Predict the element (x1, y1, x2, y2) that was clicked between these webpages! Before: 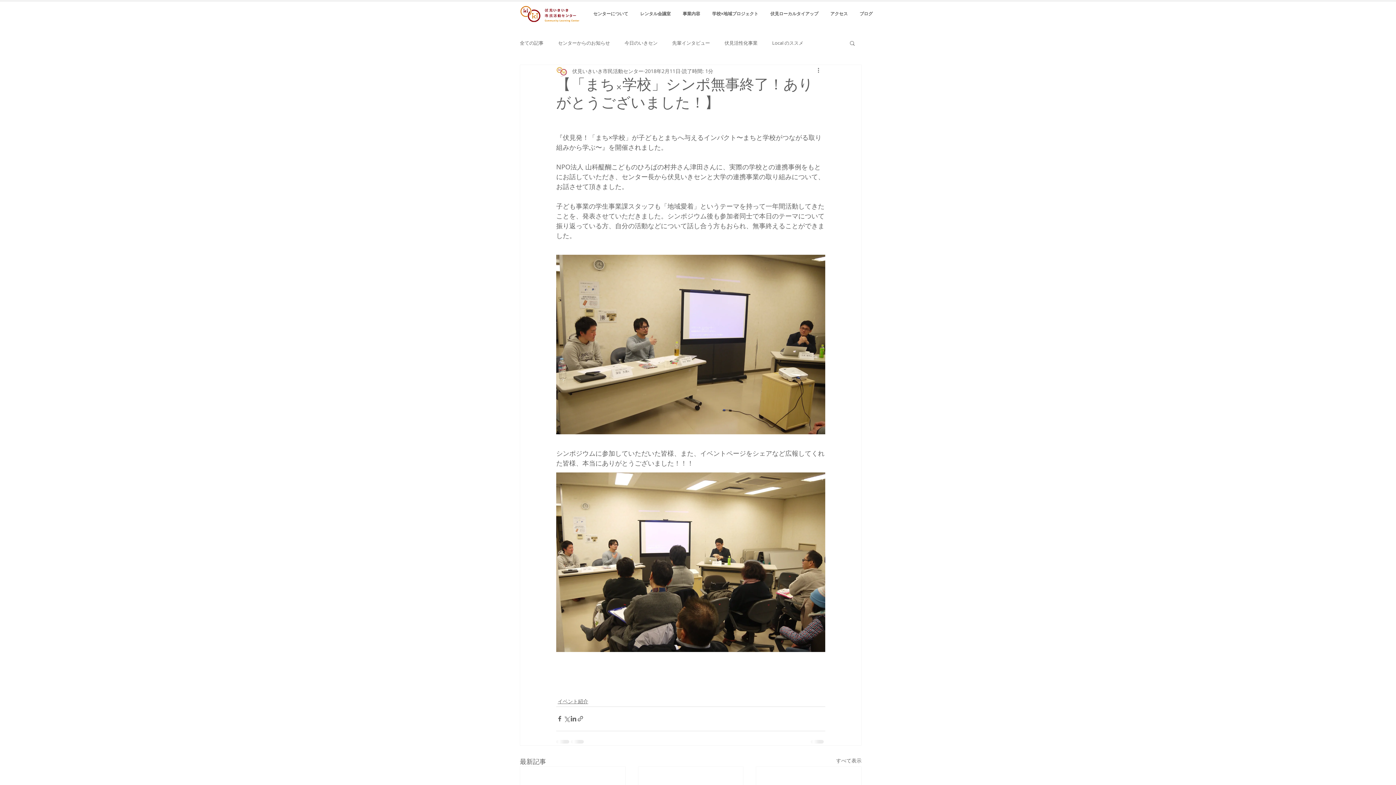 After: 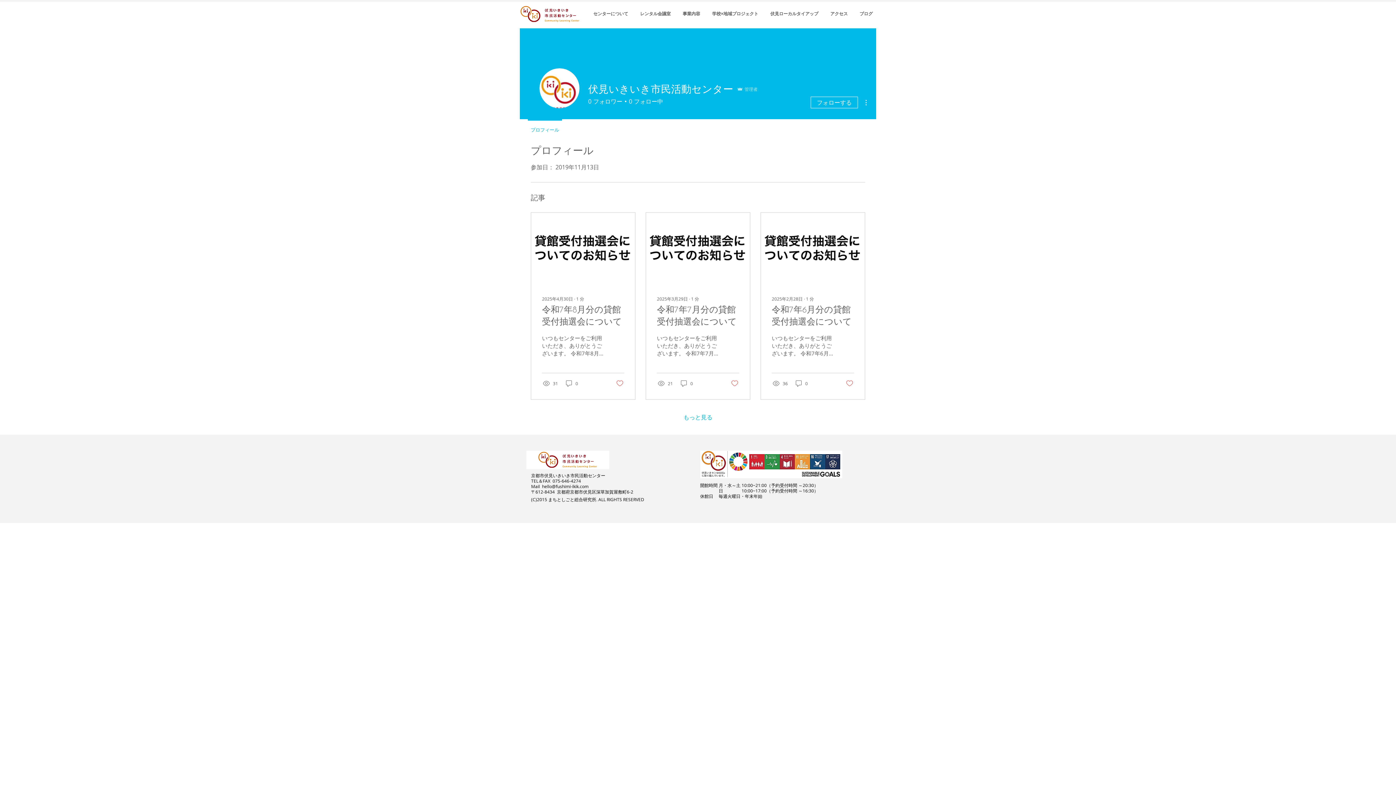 Action: bbox: (572, 67, 643, 74) label: 伏見いきいき市民活動センター